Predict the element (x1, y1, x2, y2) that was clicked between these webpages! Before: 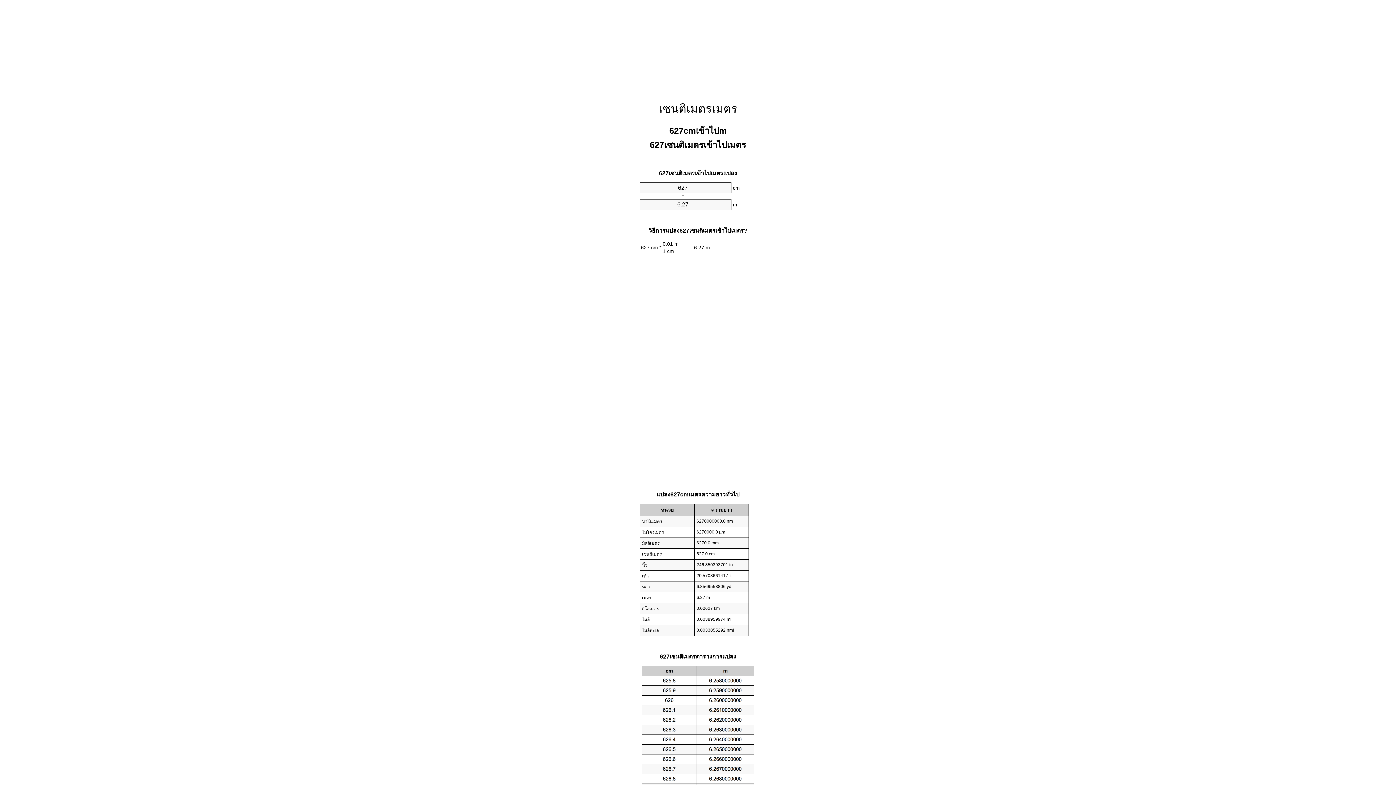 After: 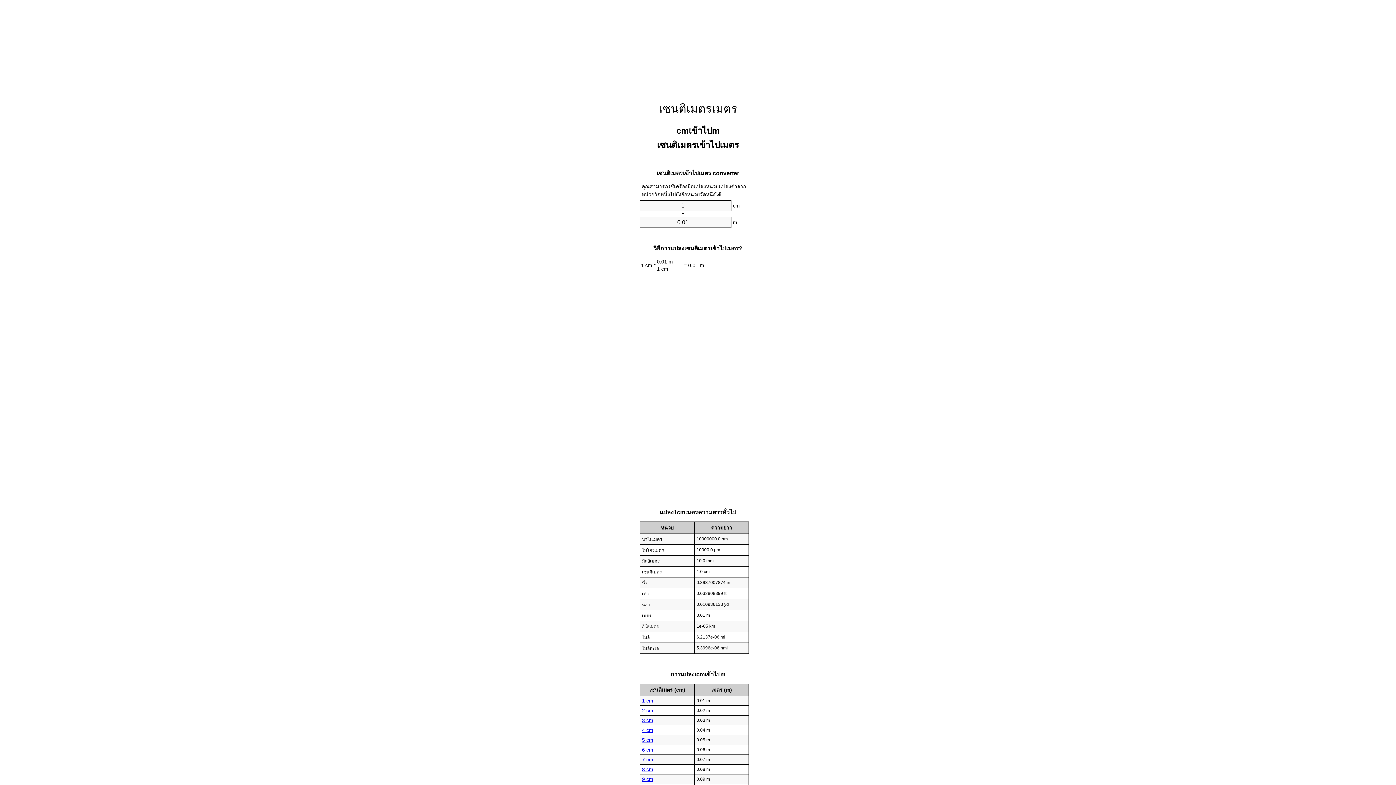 Action: label: เซนติเมตรเมตร bbox: (658, 102, 737, 115)